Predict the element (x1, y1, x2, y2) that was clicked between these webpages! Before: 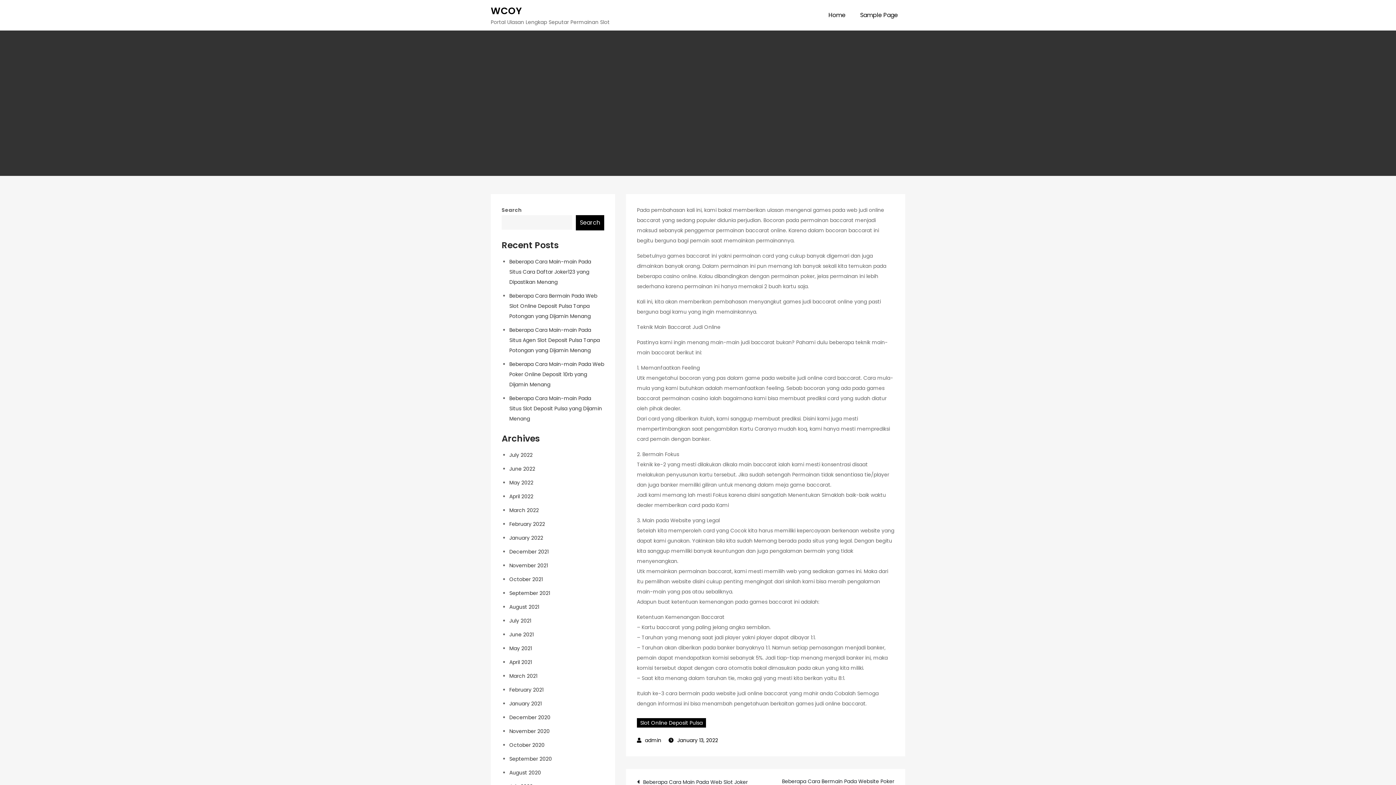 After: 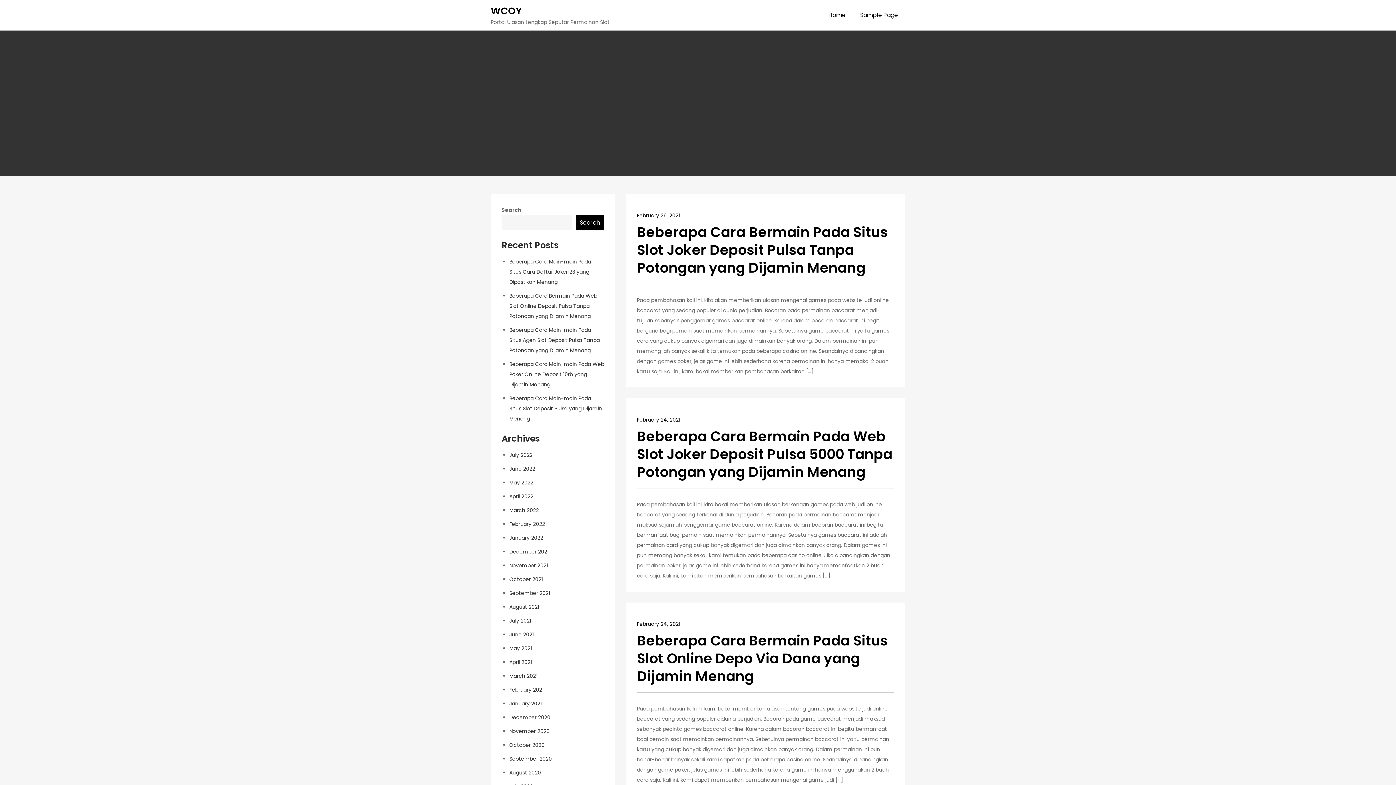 Action: label: February 2021 bbox: (509, 686, 543, 693)